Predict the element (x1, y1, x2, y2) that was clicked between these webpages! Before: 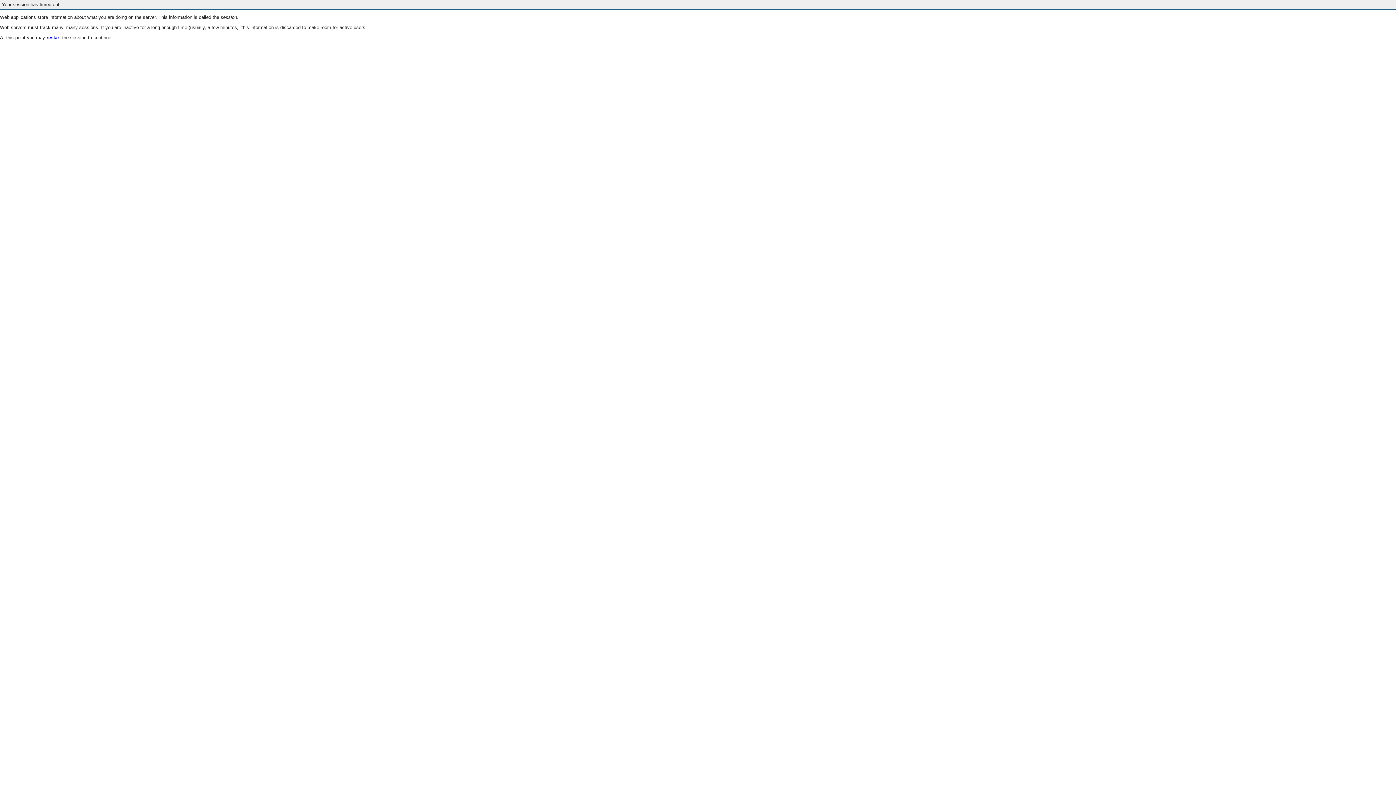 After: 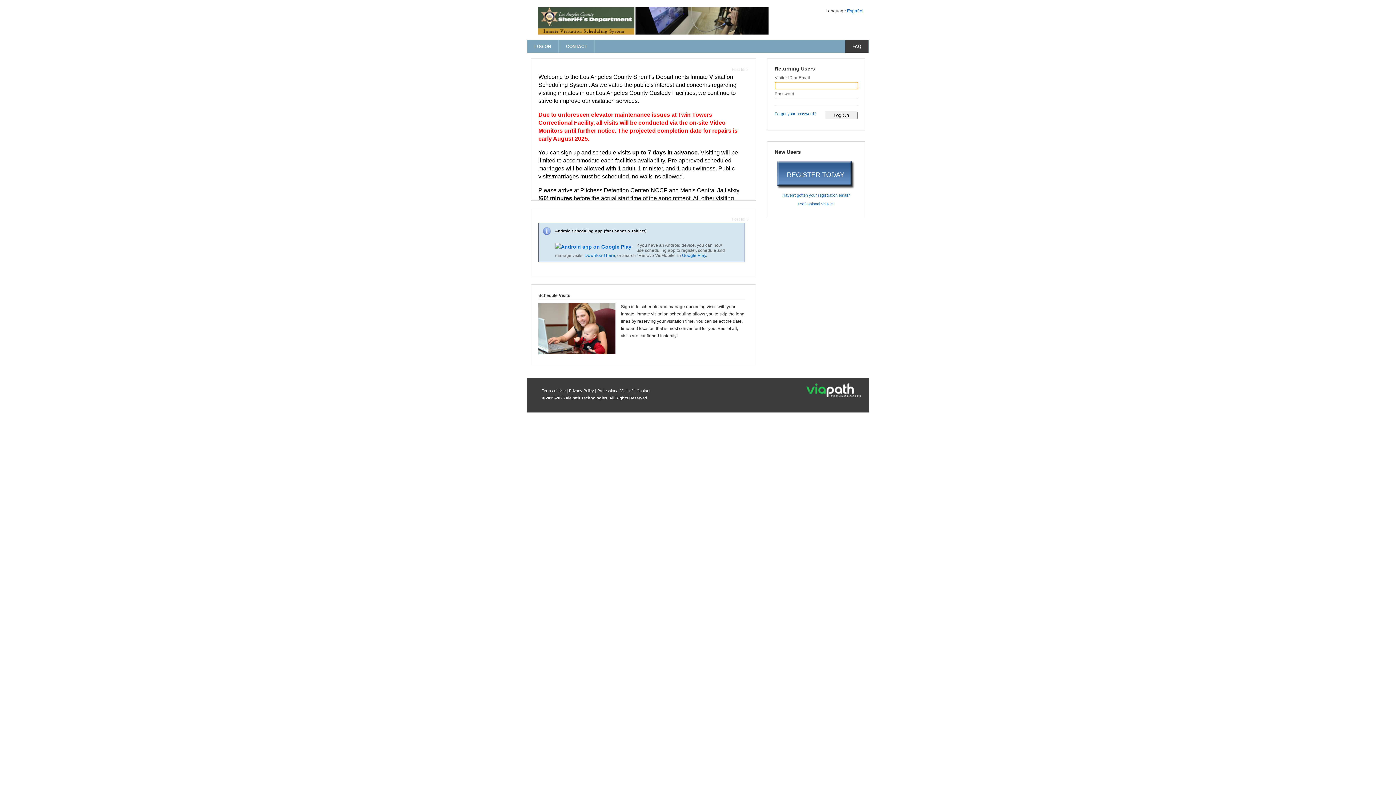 Action: label: restart bbox: (46, 35, 60, 40)